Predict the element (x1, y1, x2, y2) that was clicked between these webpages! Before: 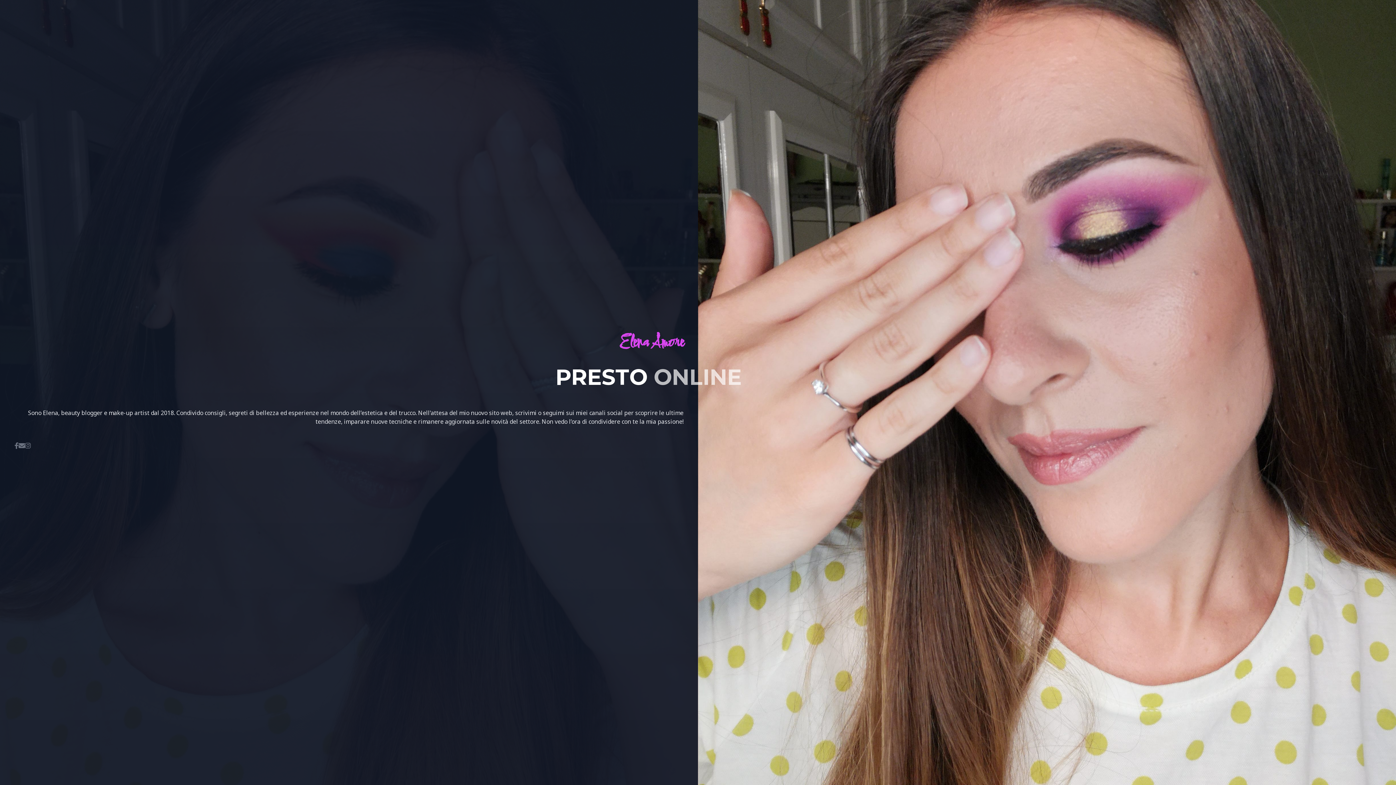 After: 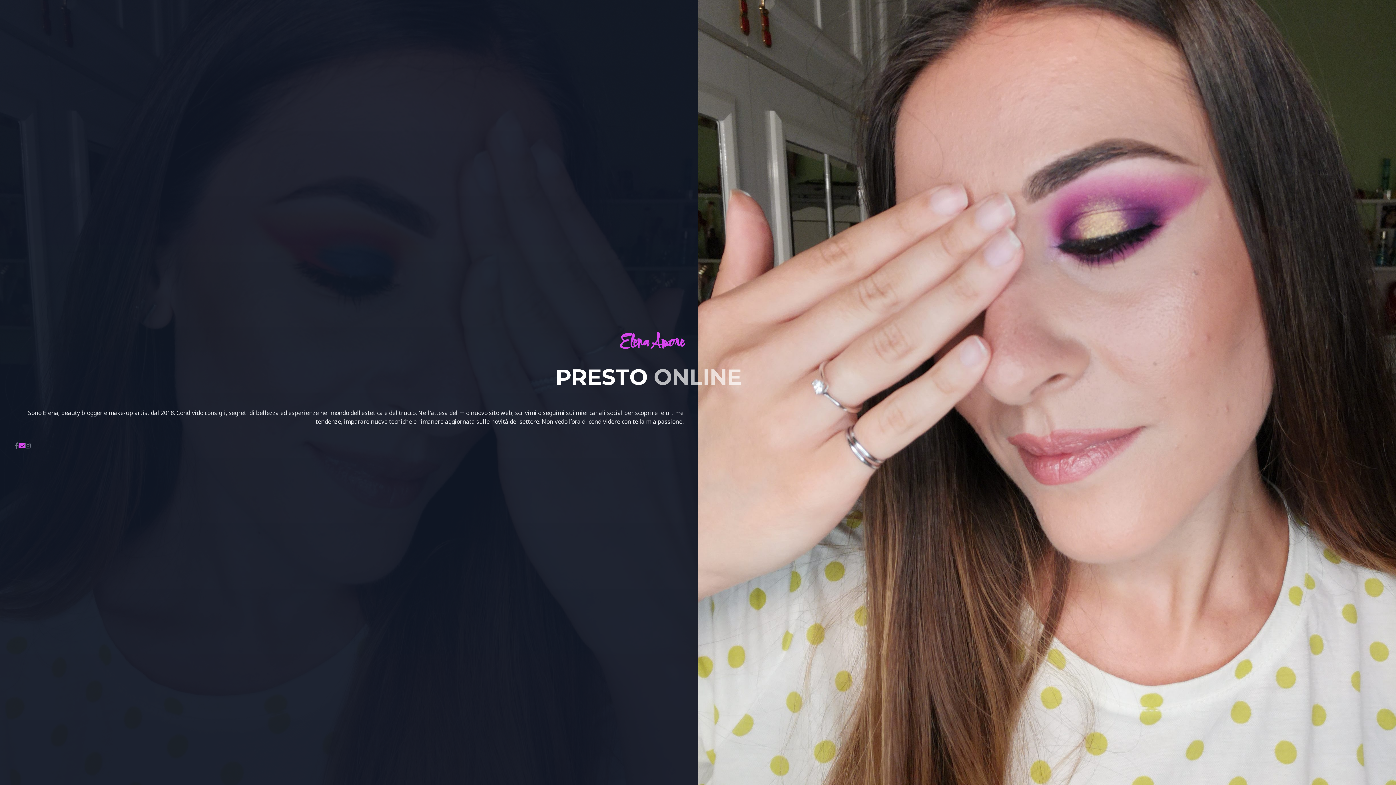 Action: bbox: (18, 441, 25, 450)